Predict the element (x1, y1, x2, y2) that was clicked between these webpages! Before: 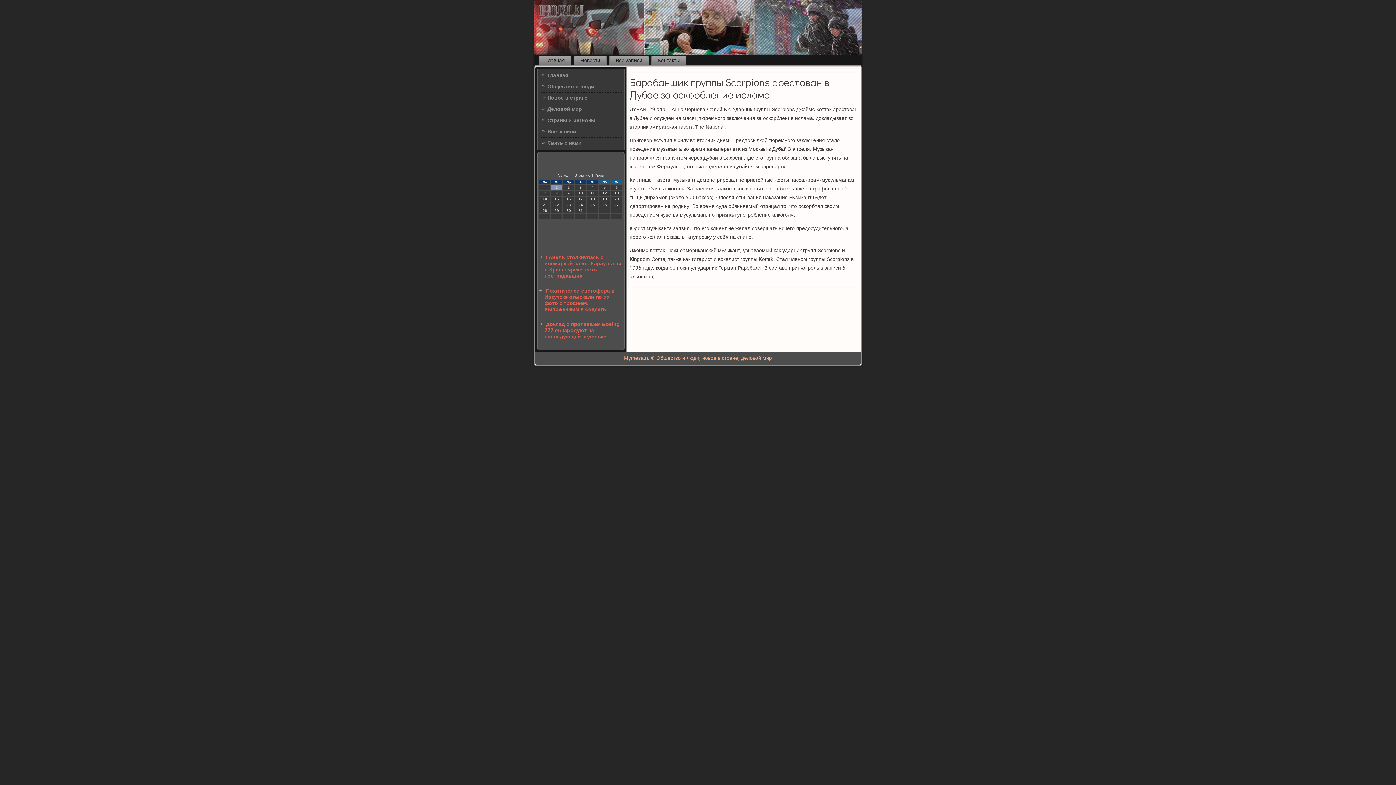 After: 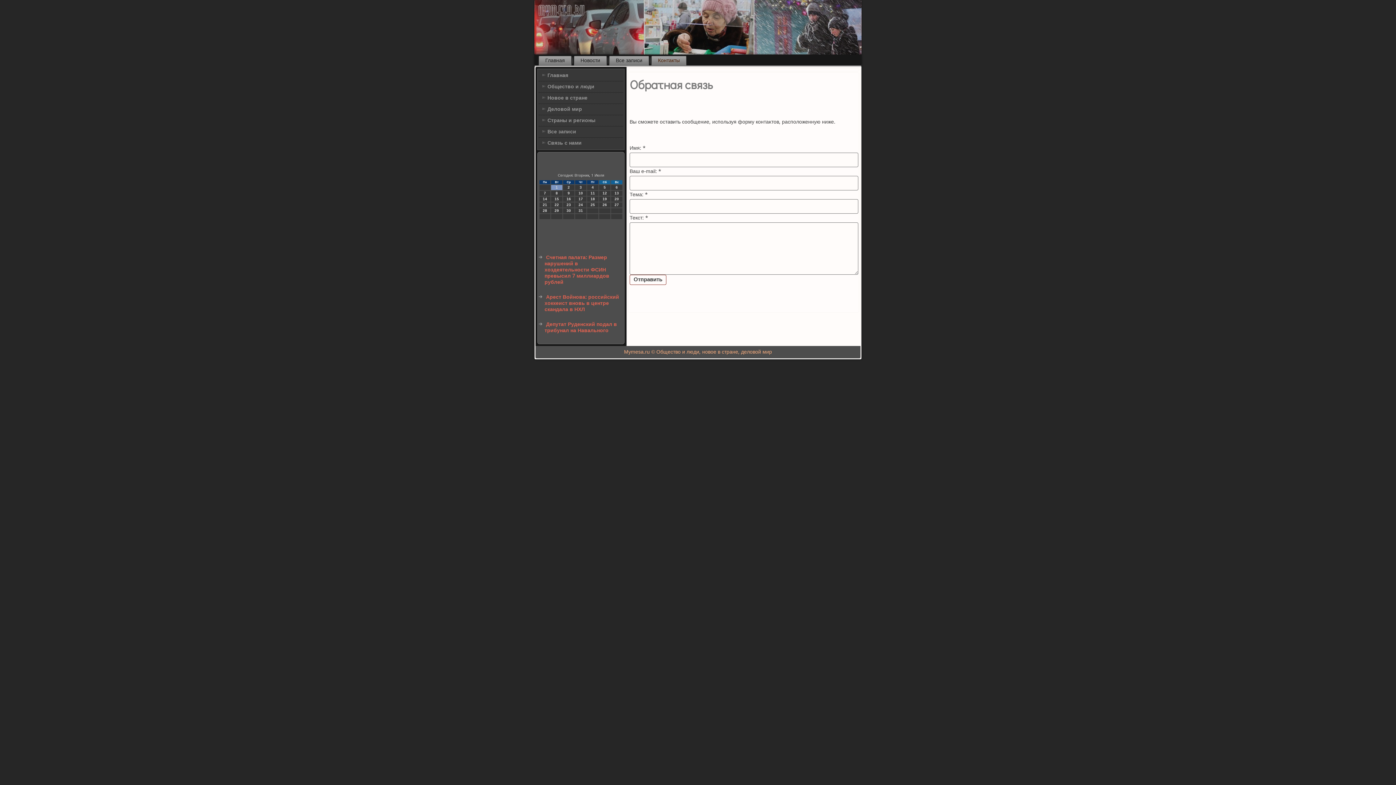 Action: label: Контакты bbox: (651, 56, 686, 65)